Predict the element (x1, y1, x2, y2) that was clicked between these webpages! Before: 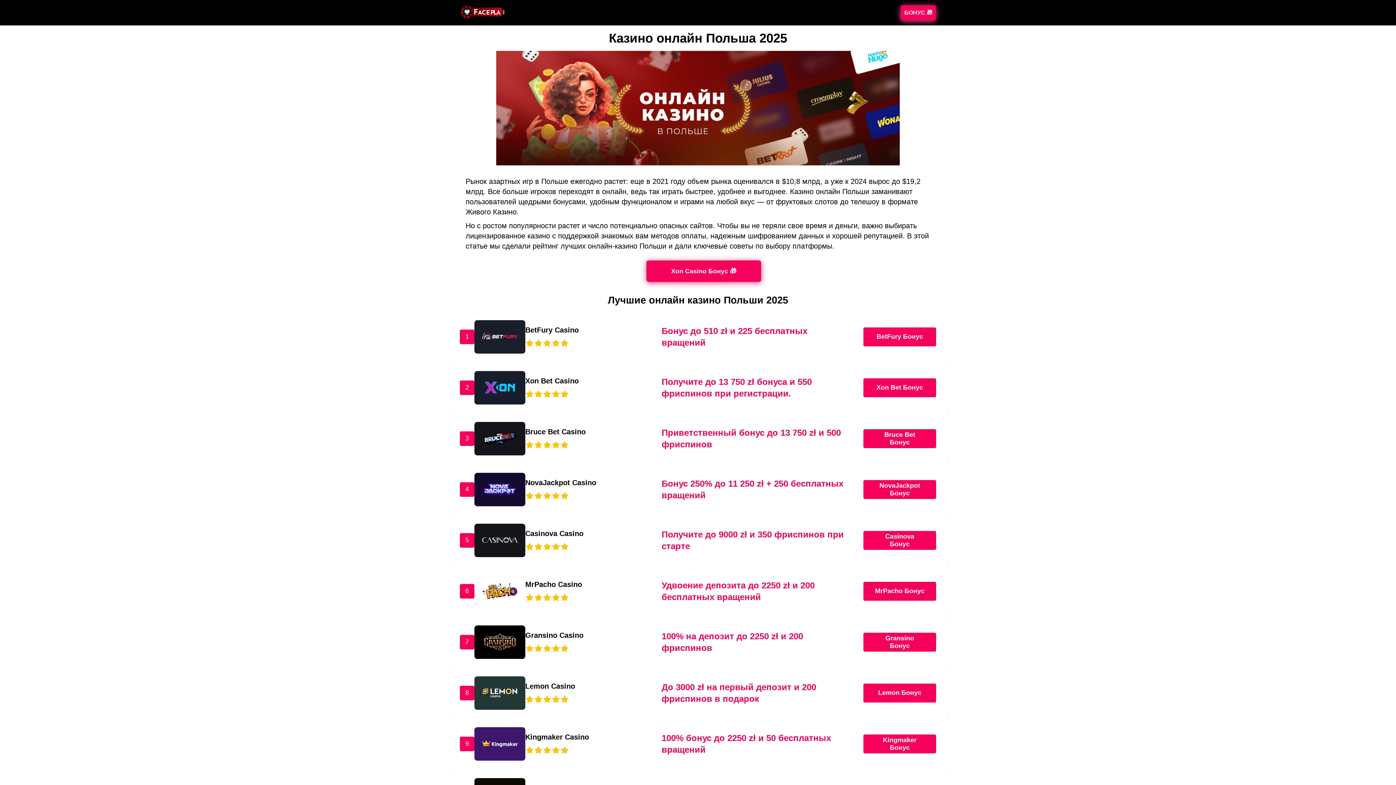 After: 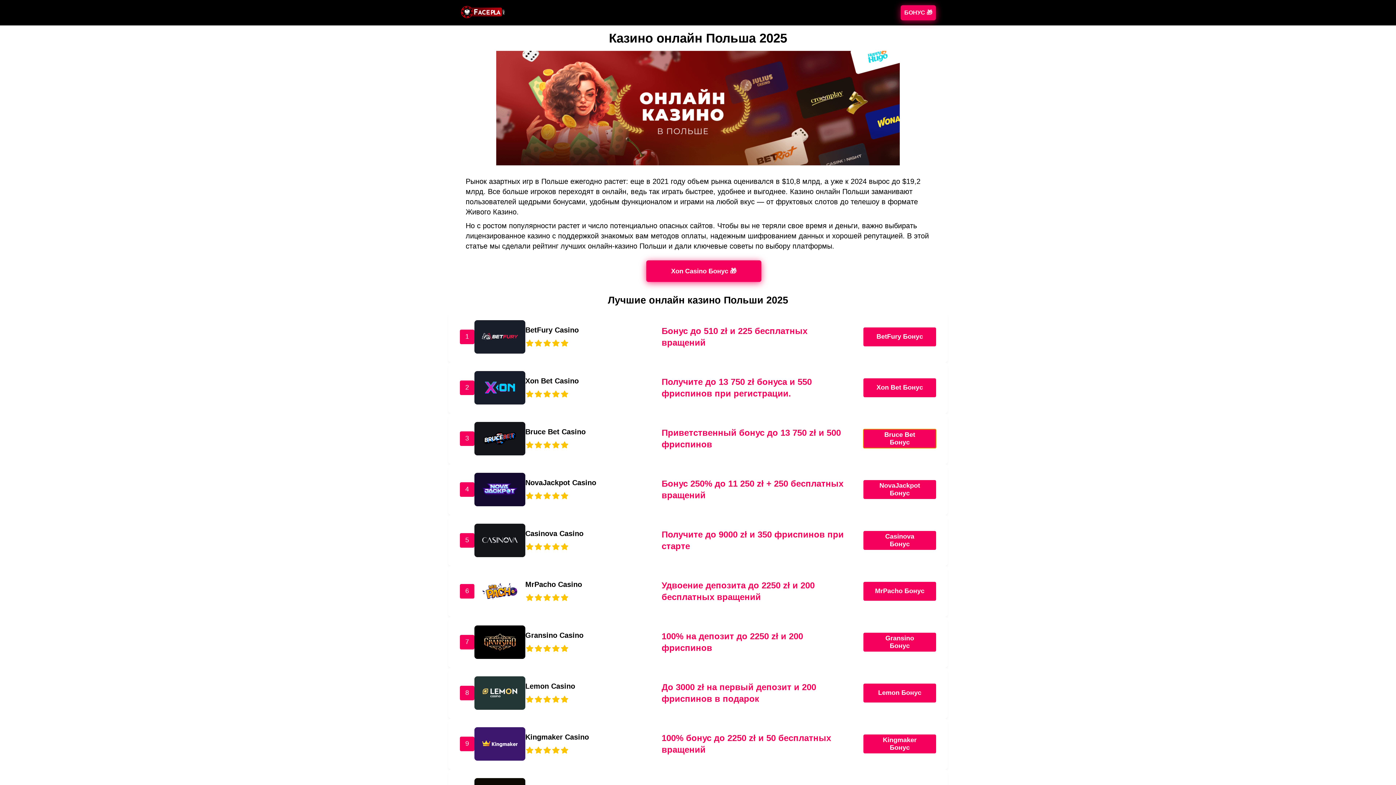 Action: bbox: (863, 429, 936, 448) label: Bruce Bet Бонус